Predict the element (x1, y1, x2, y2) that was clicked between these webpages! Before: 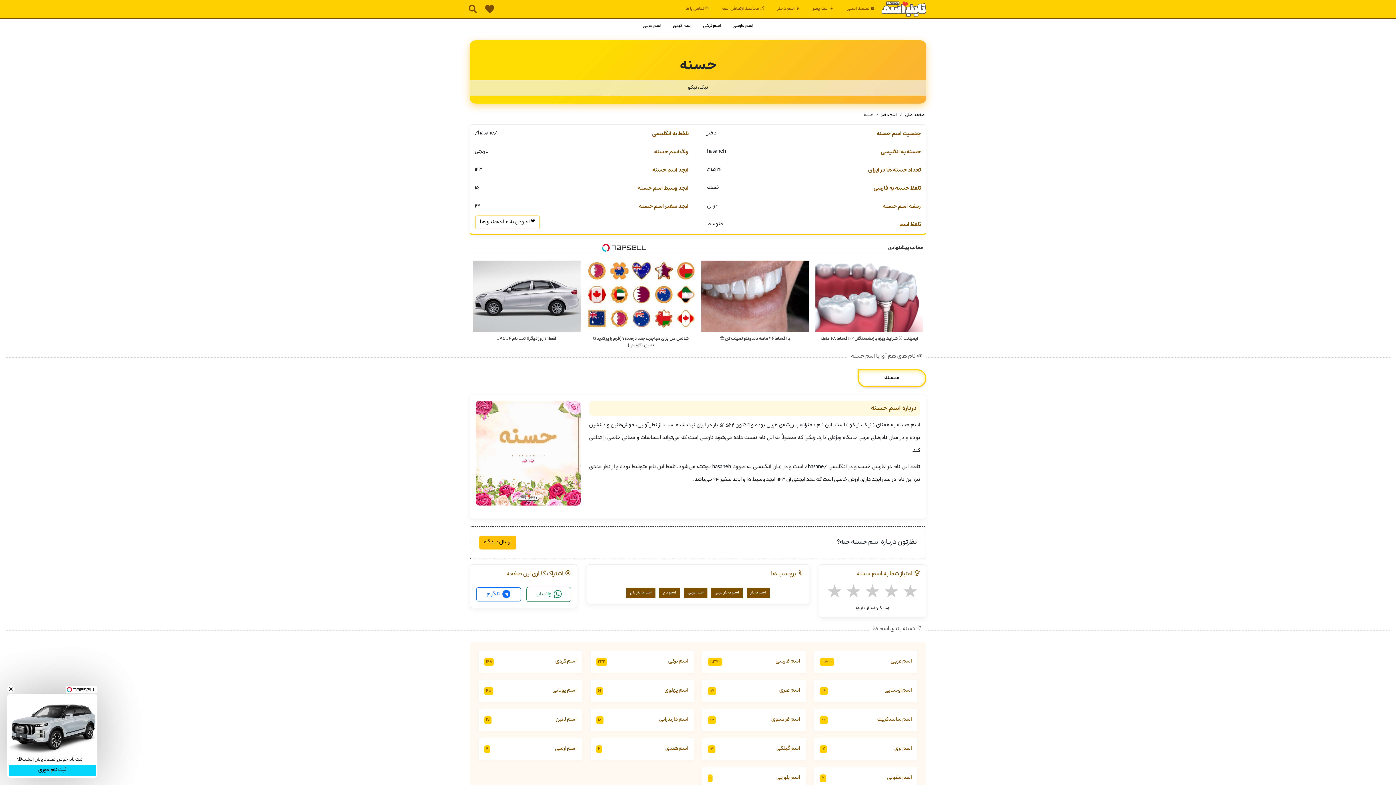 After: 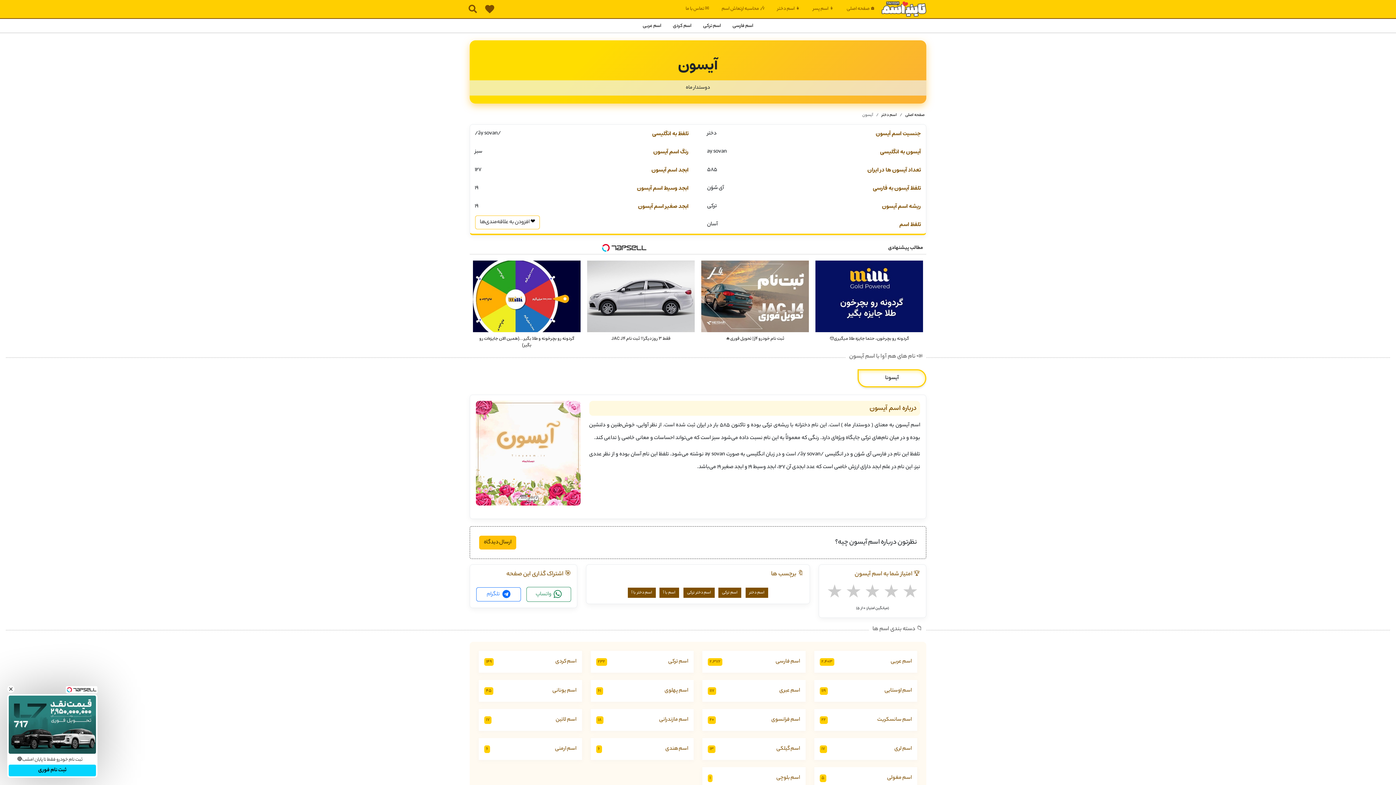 Action: label: آیسون bbox: (469, 727, 573, 741)